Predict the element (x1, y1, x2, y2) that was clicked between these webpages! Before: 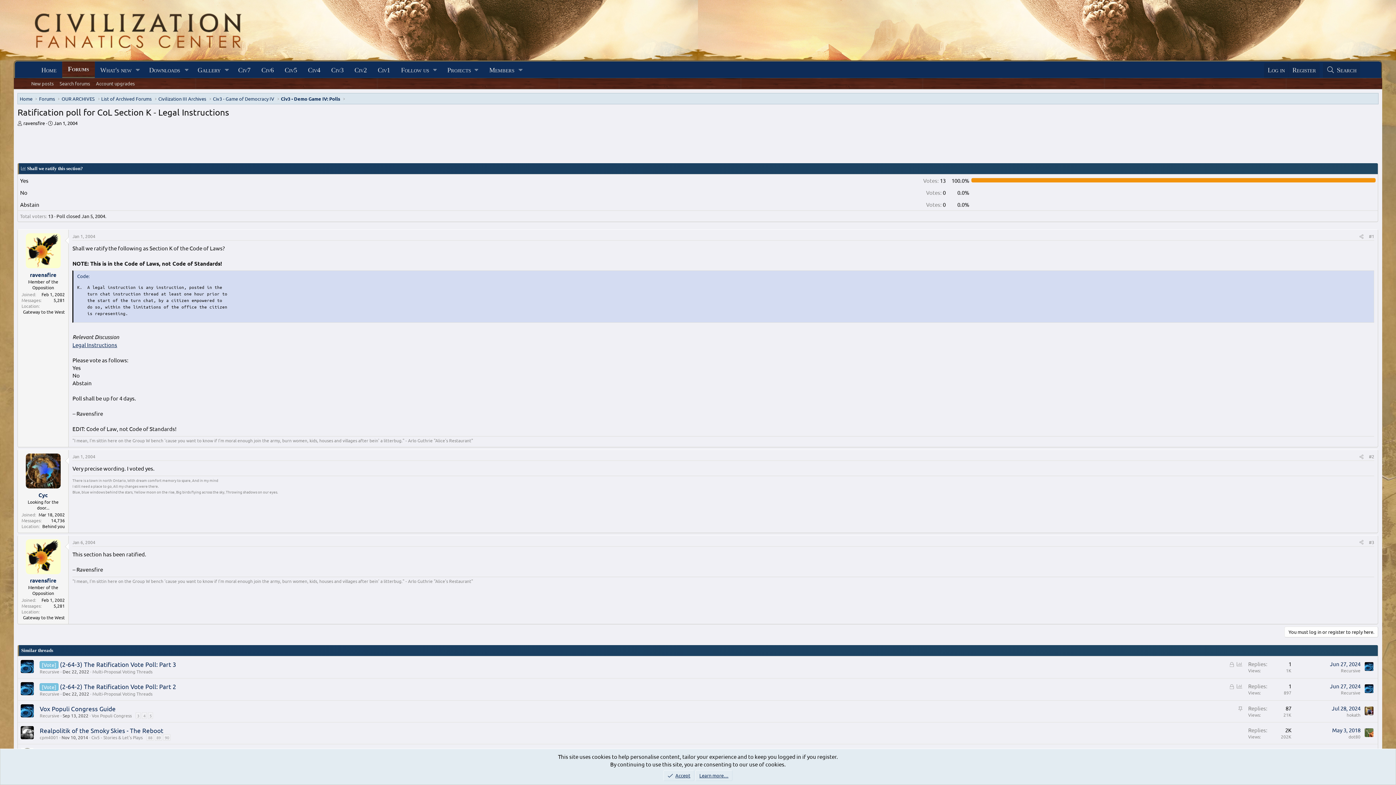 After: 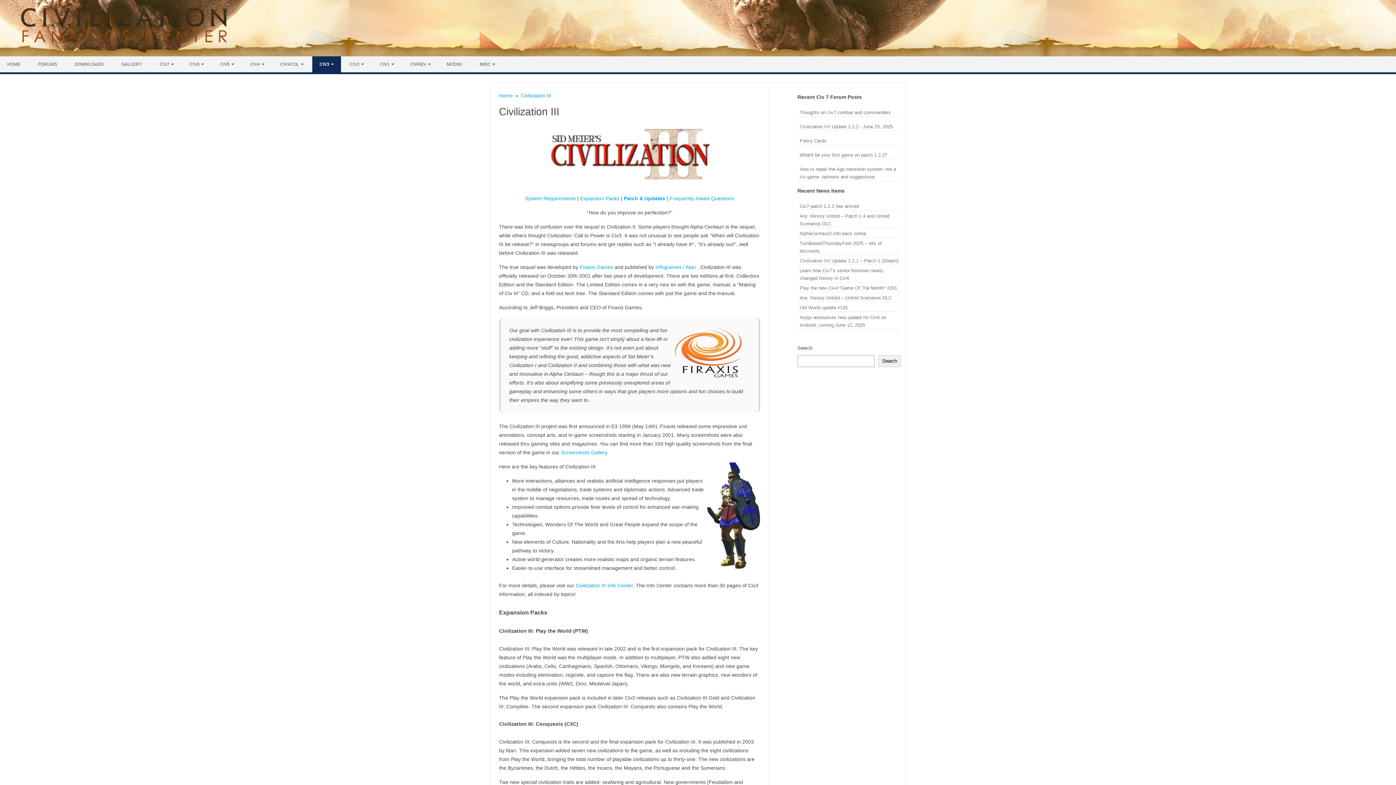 Action: bbox: (325, 62, 349, 77) label: Civ3